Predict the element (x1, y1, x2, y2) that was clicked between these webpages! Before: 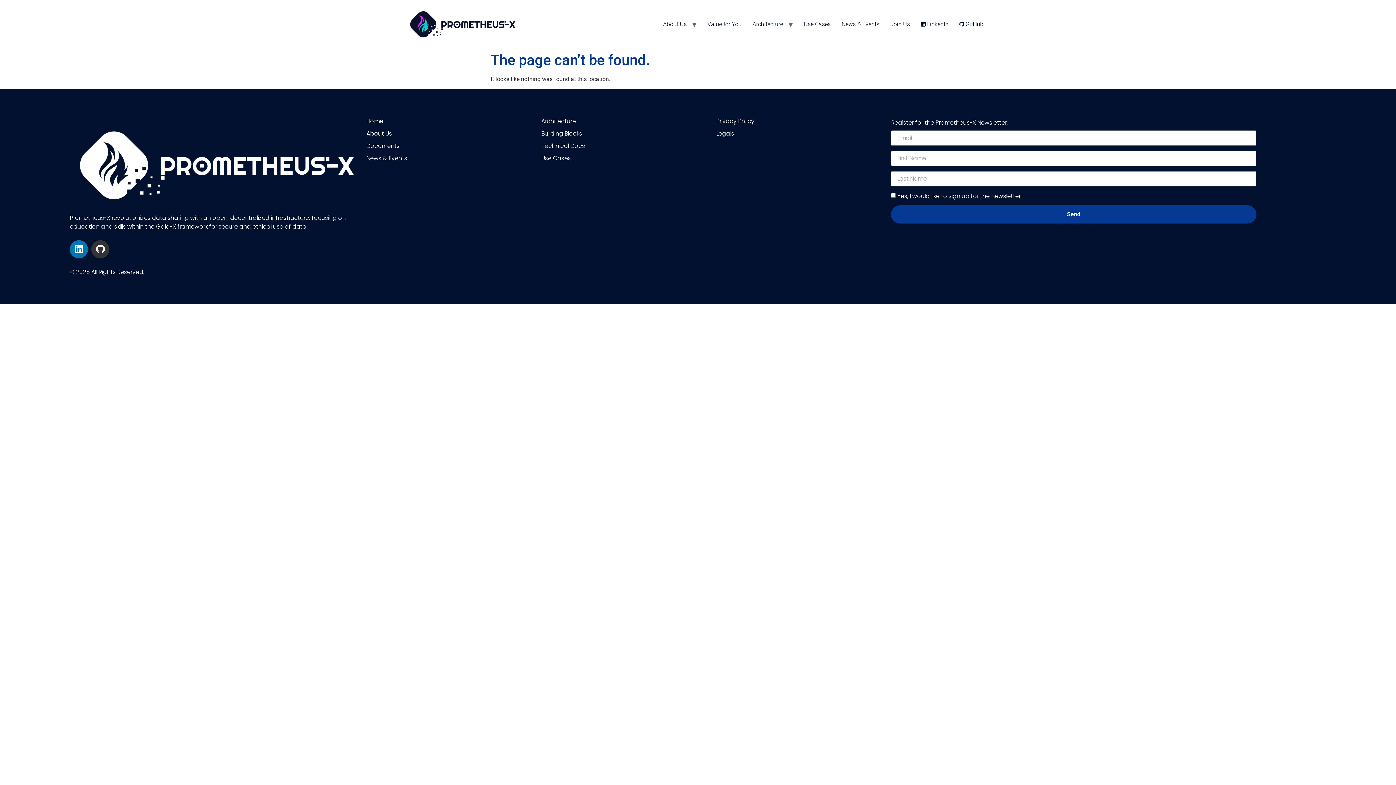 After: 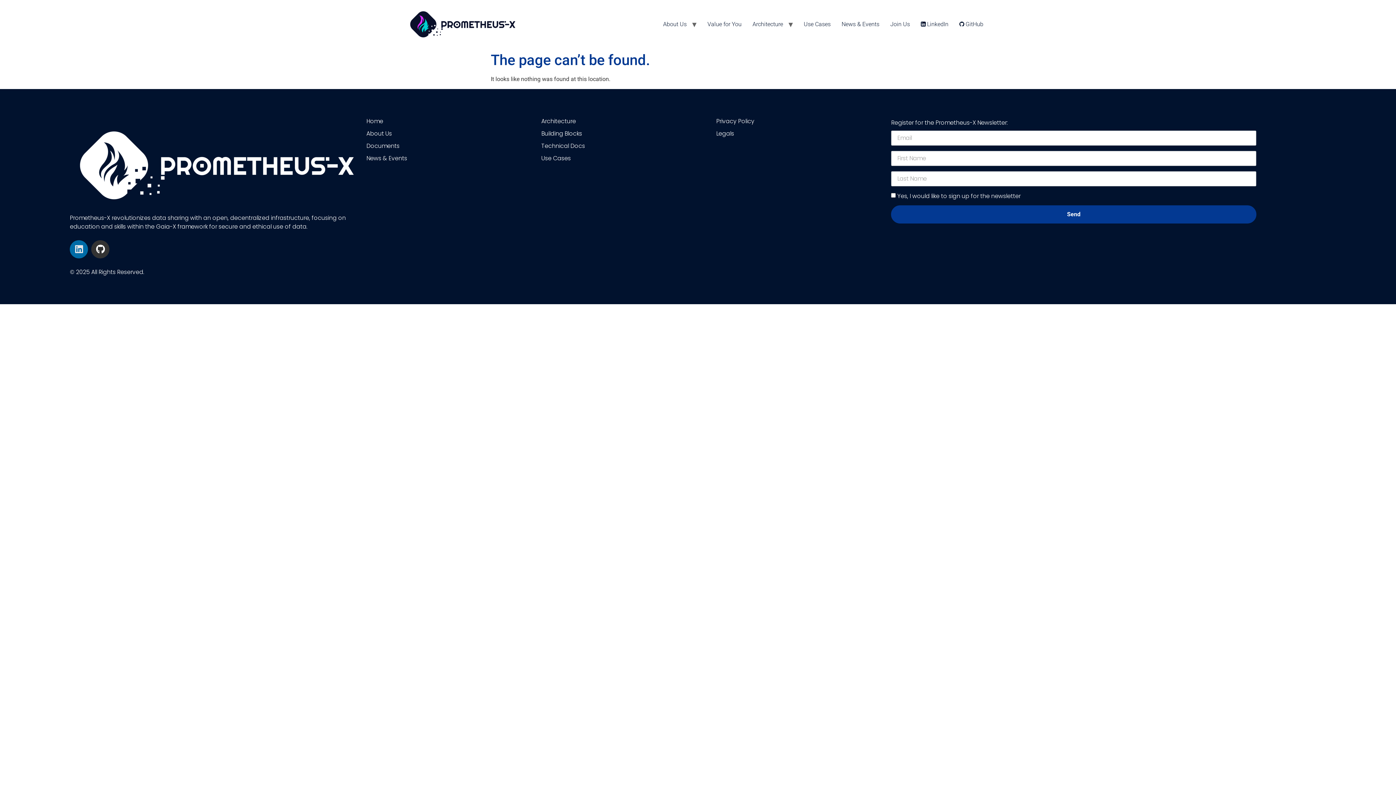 Action: bbox: (69, 240, 88, 258) label: Linkedin